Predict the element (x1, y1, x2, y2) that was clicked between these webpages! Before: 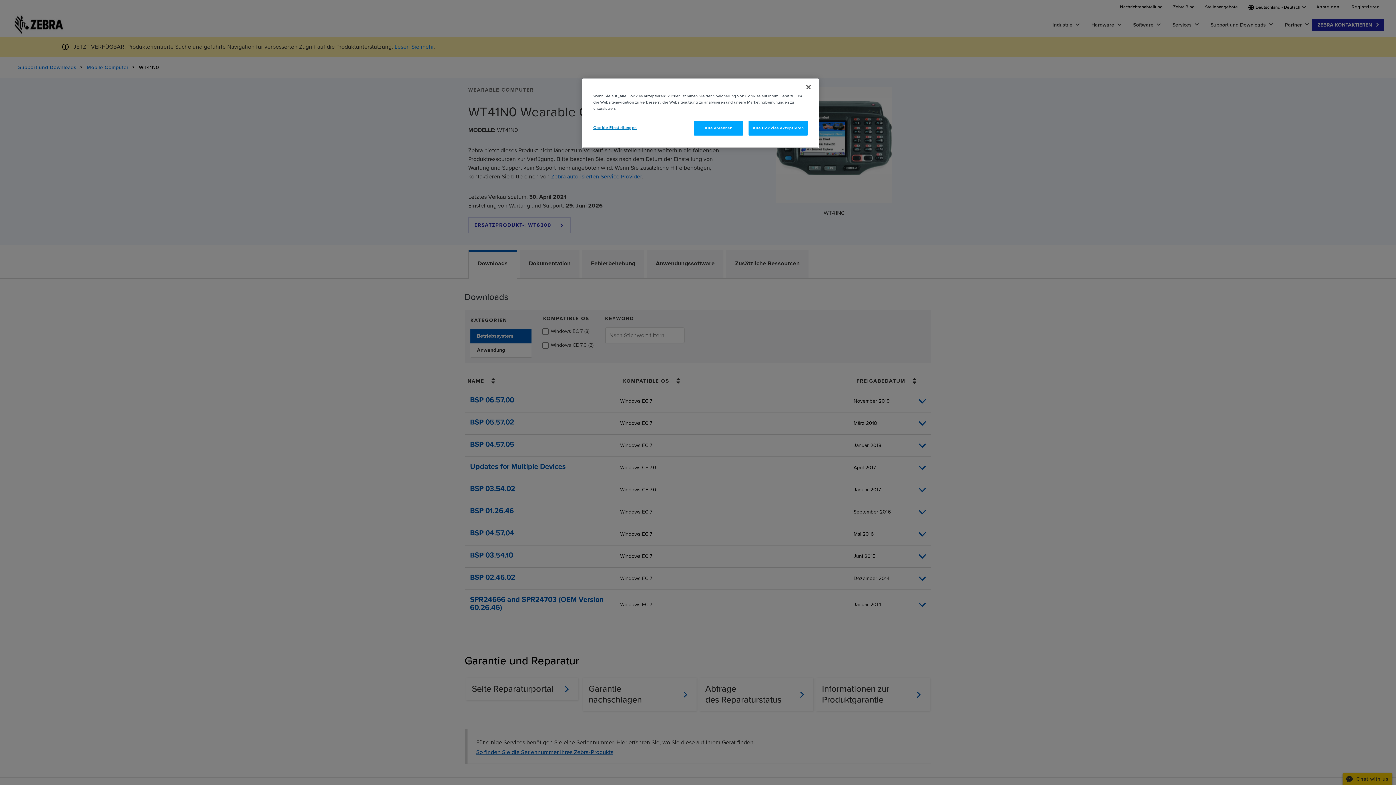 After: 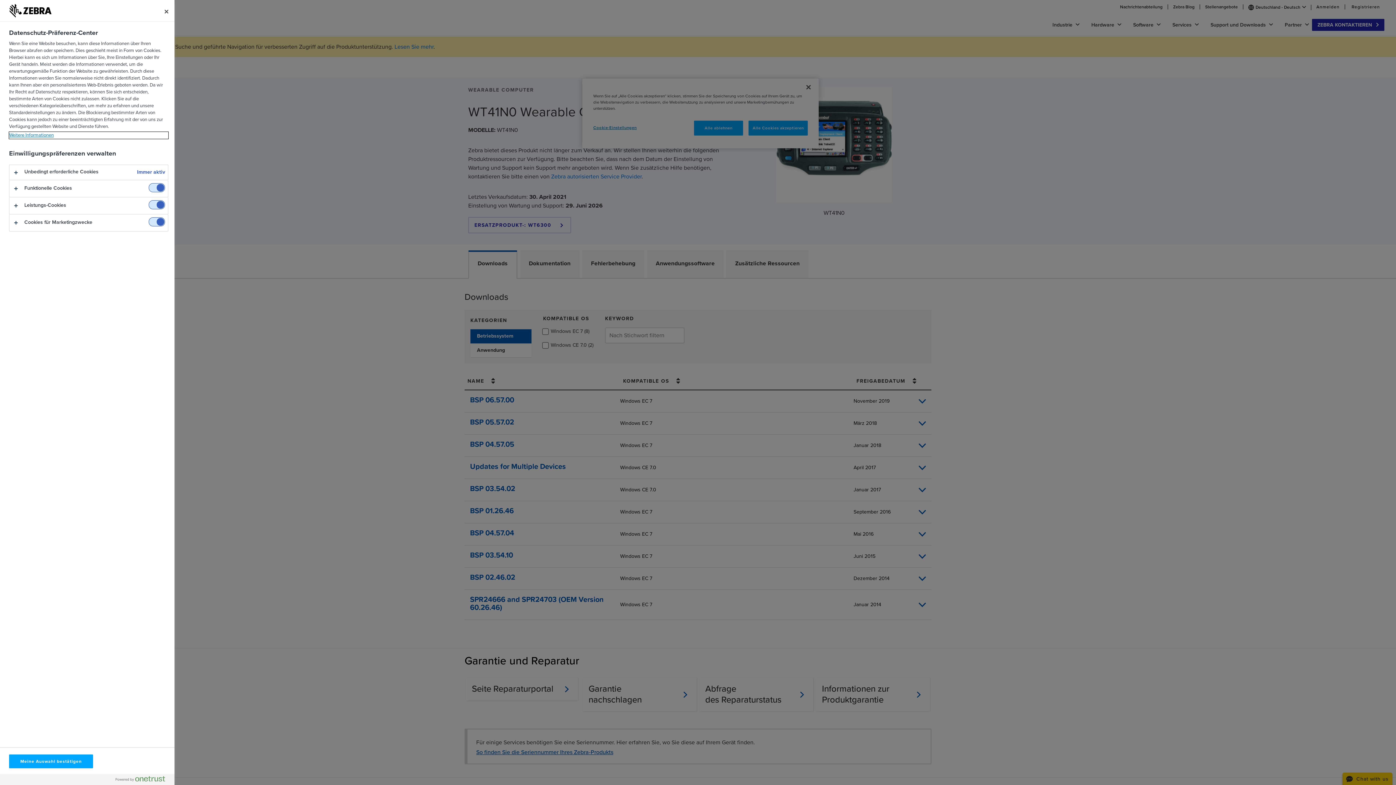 Action: bbox: (593, 120, 642, 134) label: Cookie-Einstellungen